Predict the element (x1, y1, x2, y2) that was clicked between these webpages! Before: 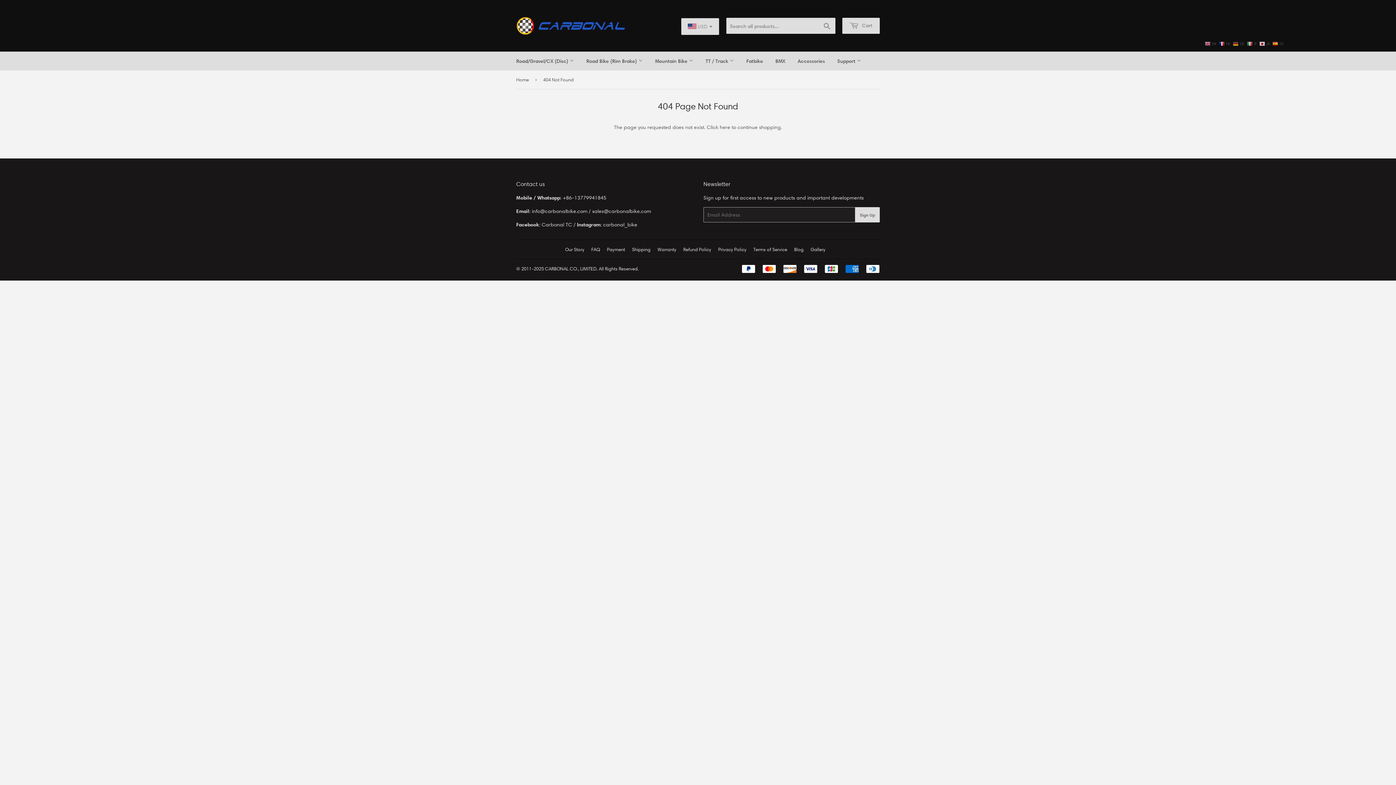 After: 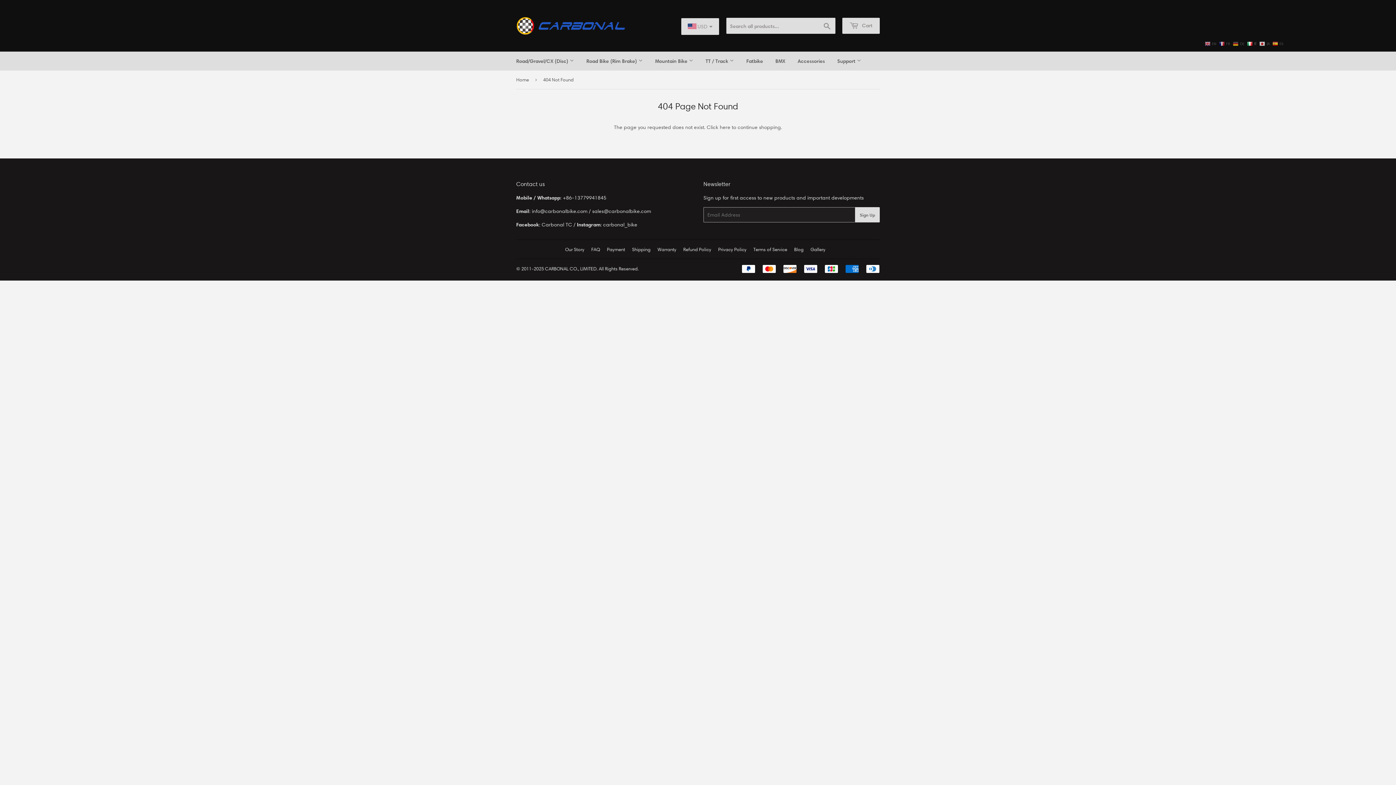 Action: bbox: (1247, 40, 1258, 46) label:  IT